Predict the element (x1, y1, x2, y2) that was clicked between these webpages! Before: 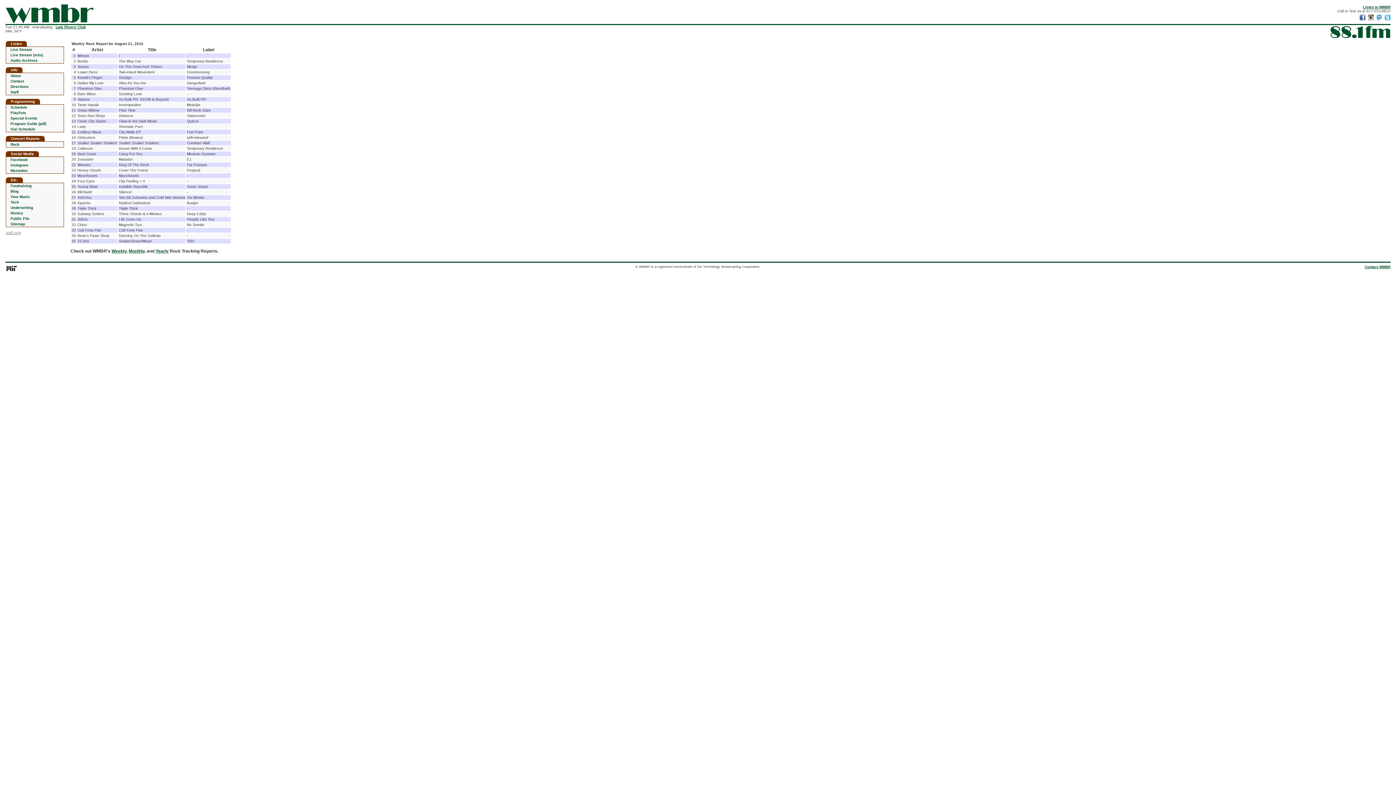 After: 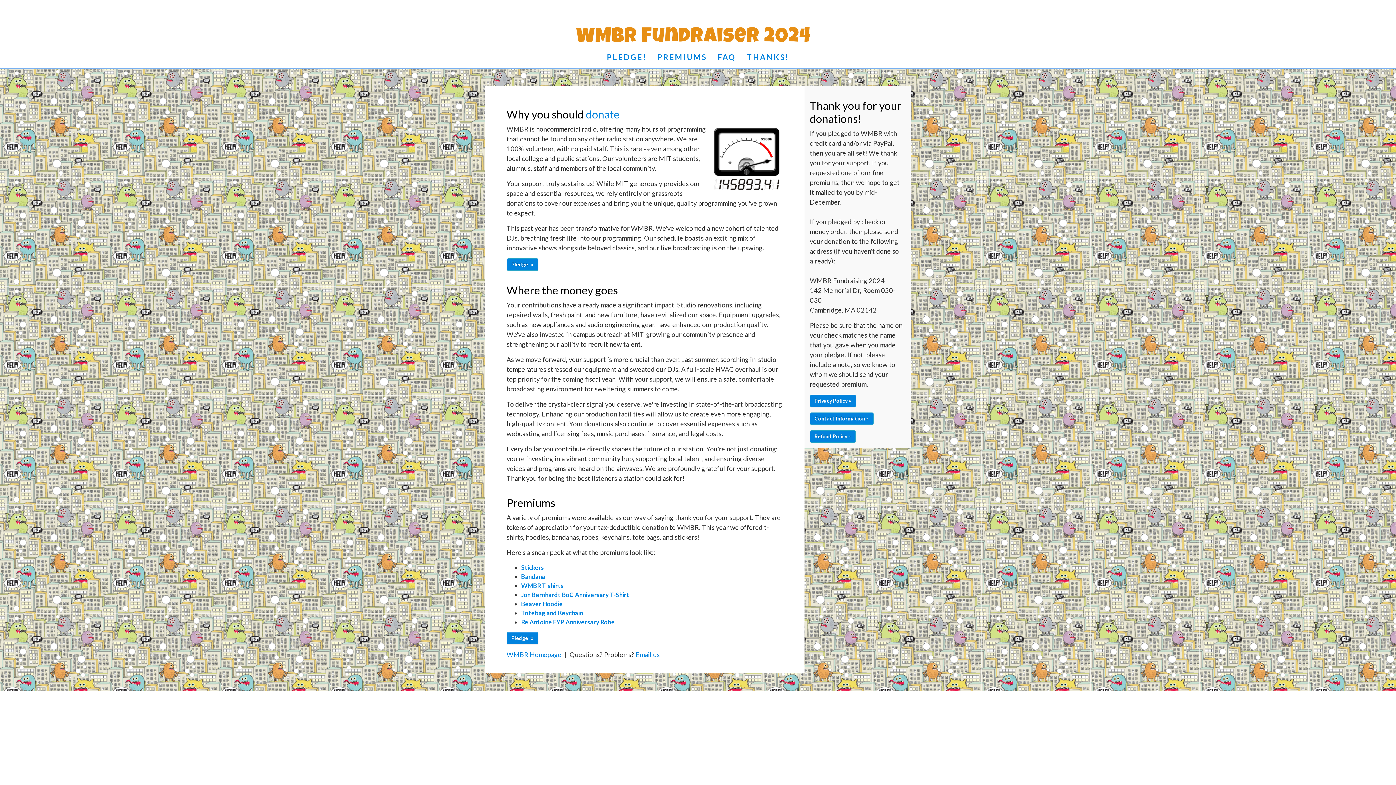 Action: label: Fundraising bbox: (10, 184, 31, 188)